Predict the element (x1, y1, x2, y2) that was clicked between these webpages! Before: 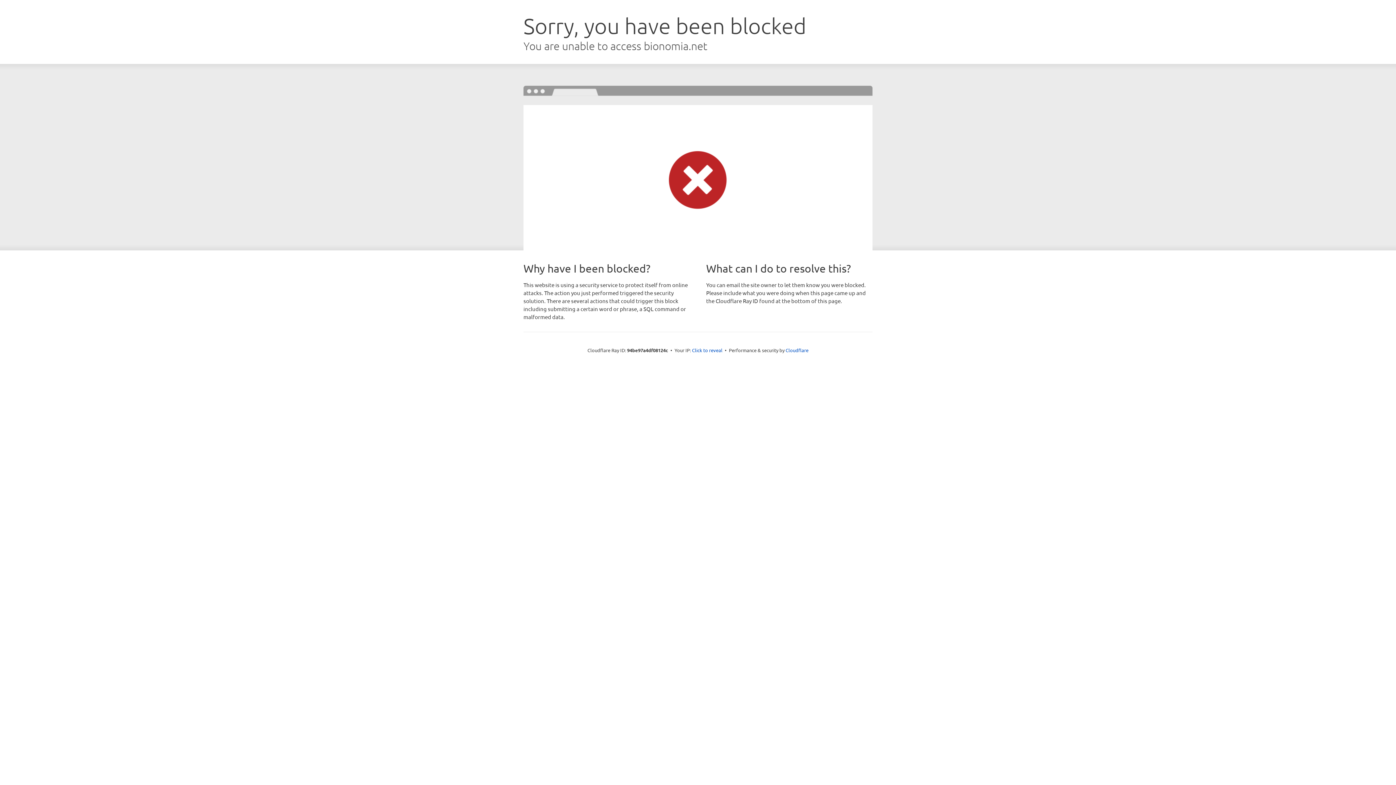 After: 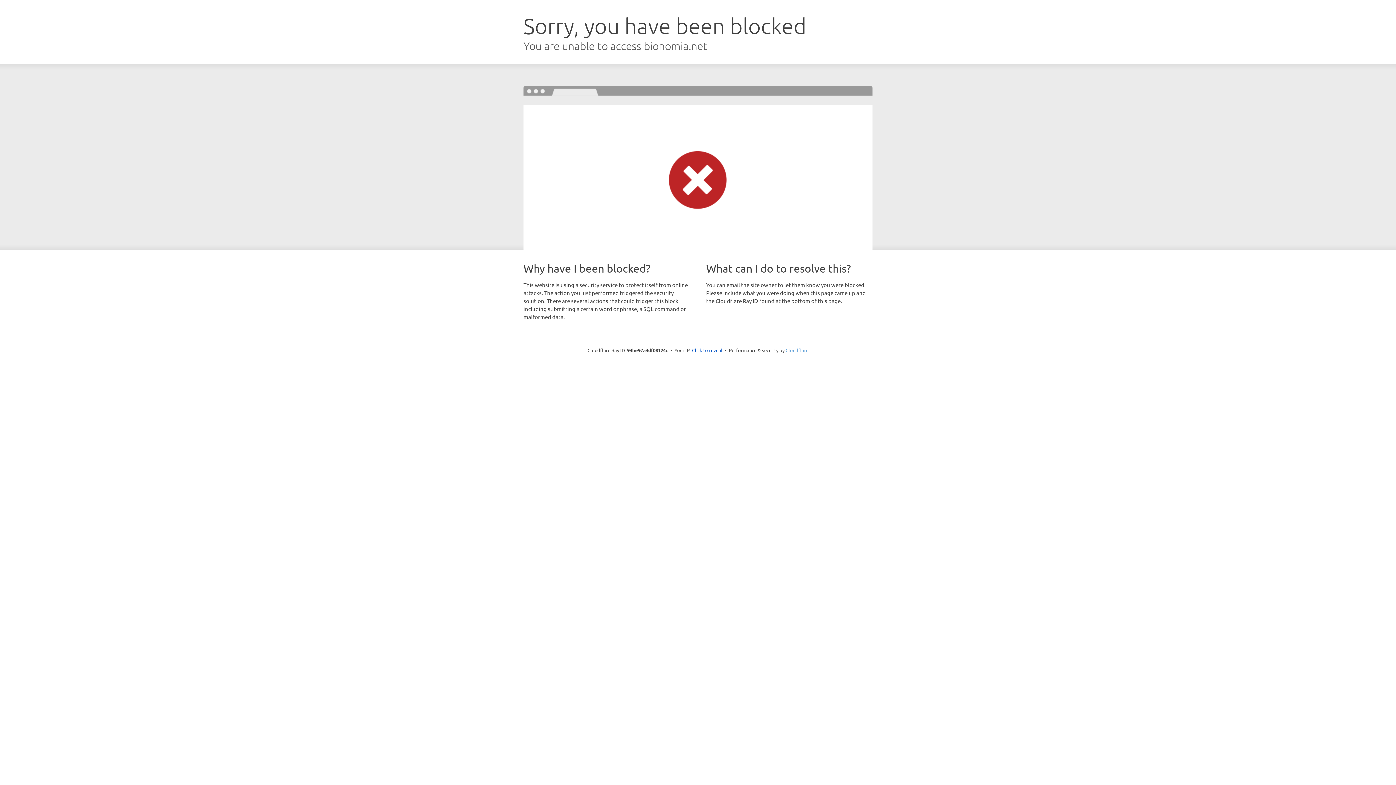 Action: label: Cloudflare bbox: (785, 347, 808, 353)